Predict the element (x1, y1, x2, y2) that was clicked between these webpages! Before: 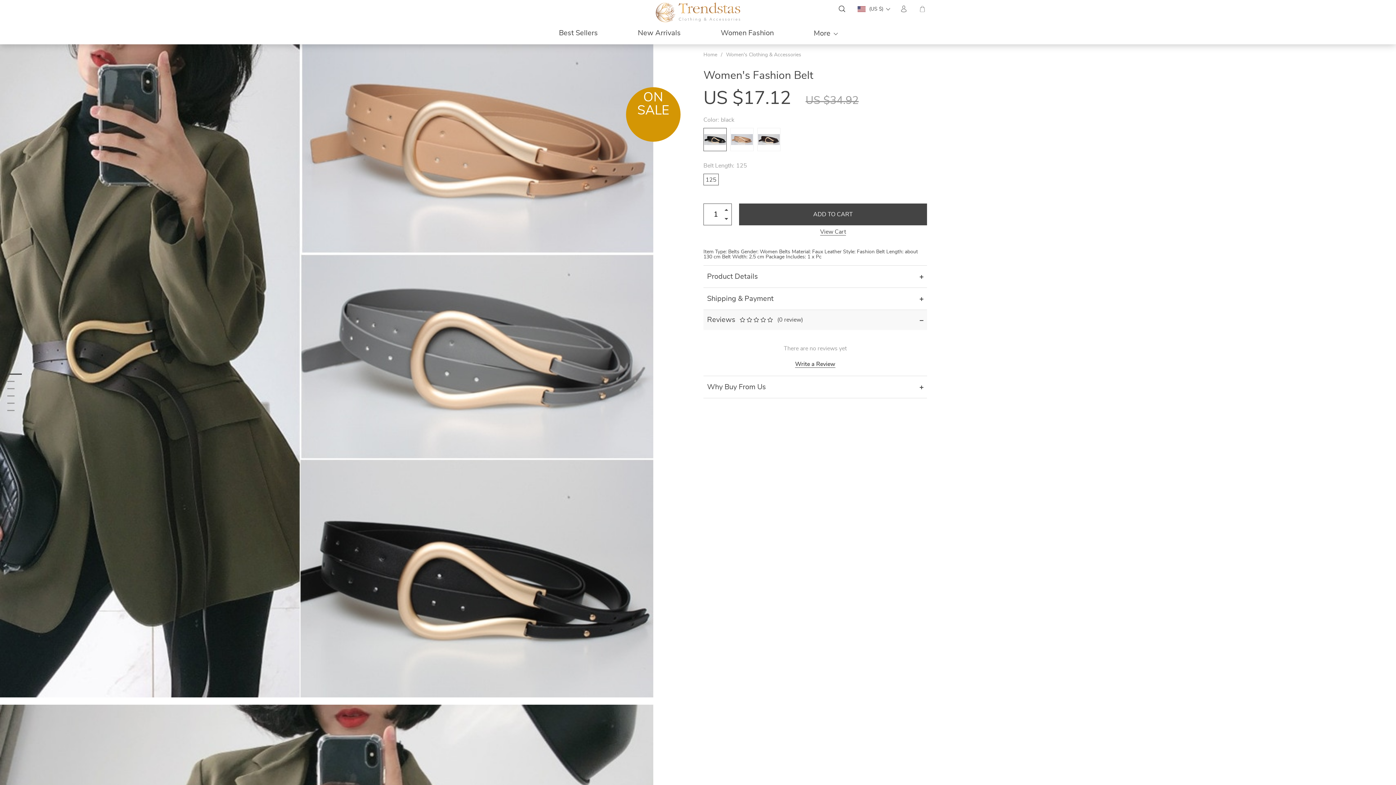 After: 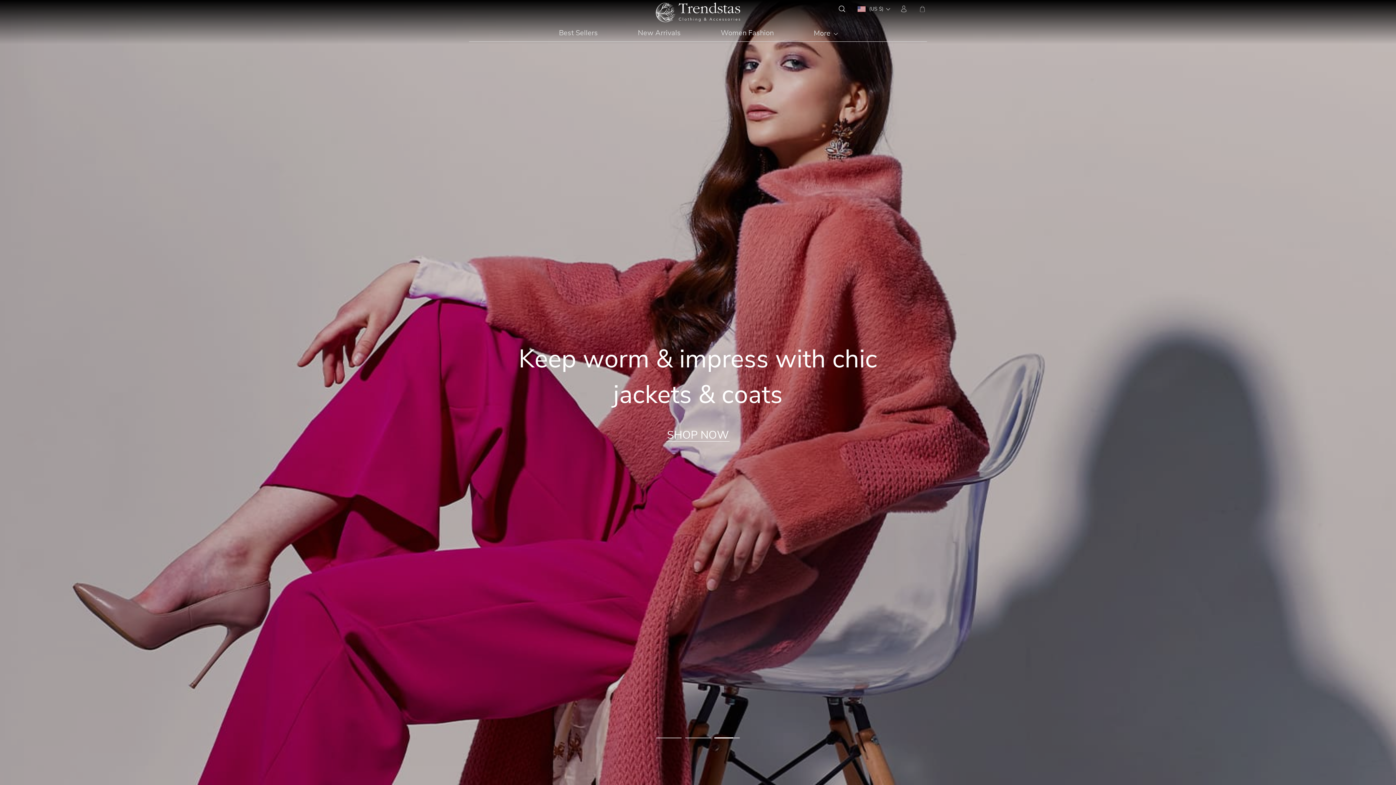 Action: bbox: (643, 2, 752, 22)